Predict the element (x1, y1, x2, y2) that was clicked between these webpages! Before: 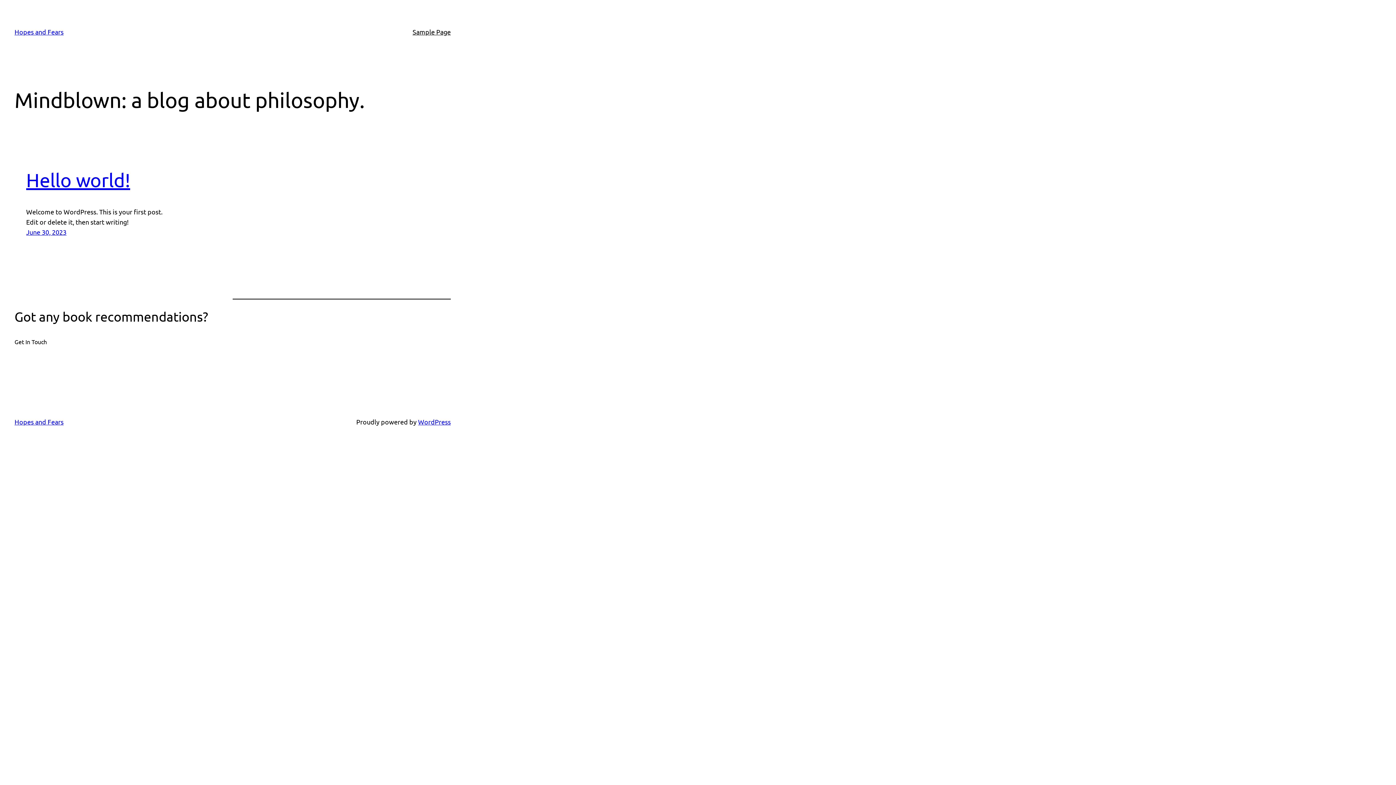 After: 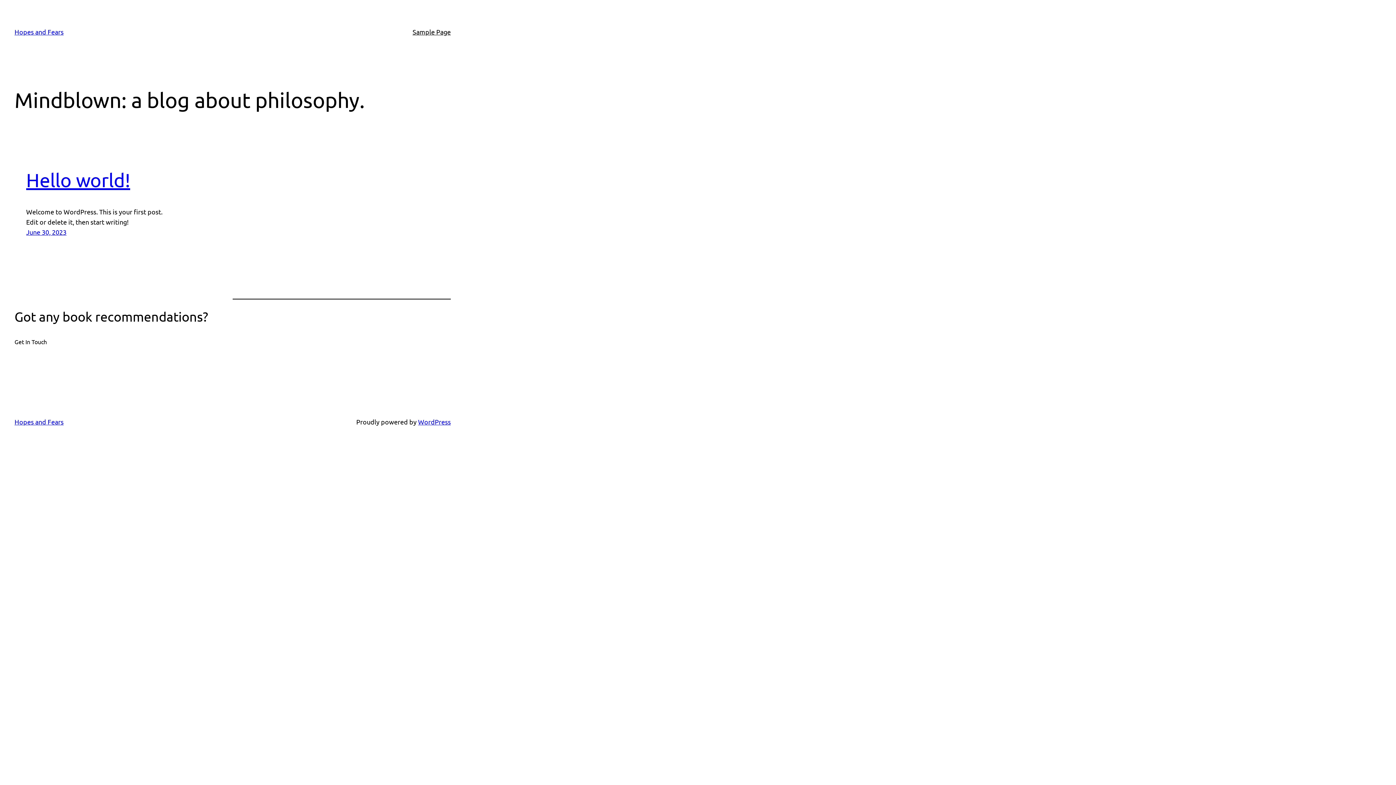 Action: label: Get In Touch bbox: (14, 337, 46, 346)